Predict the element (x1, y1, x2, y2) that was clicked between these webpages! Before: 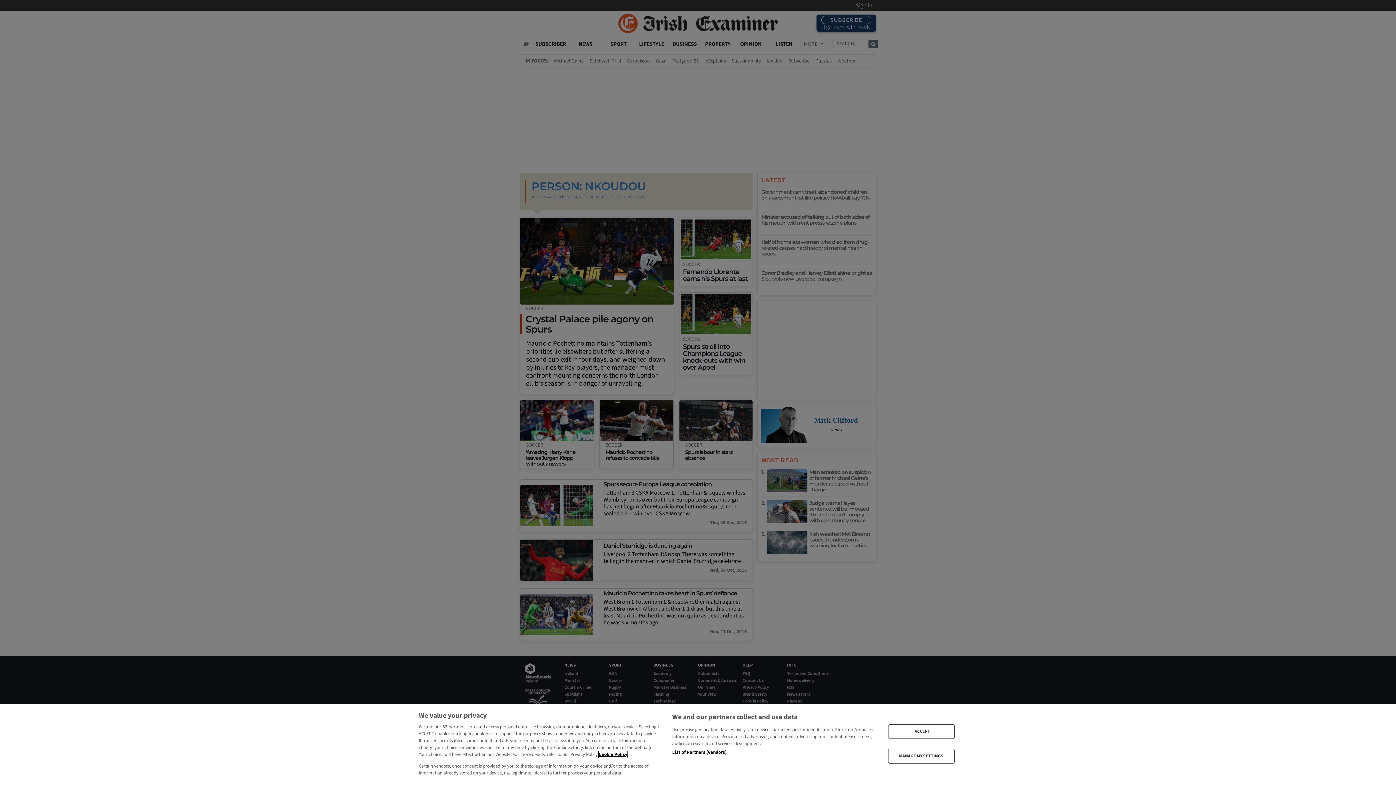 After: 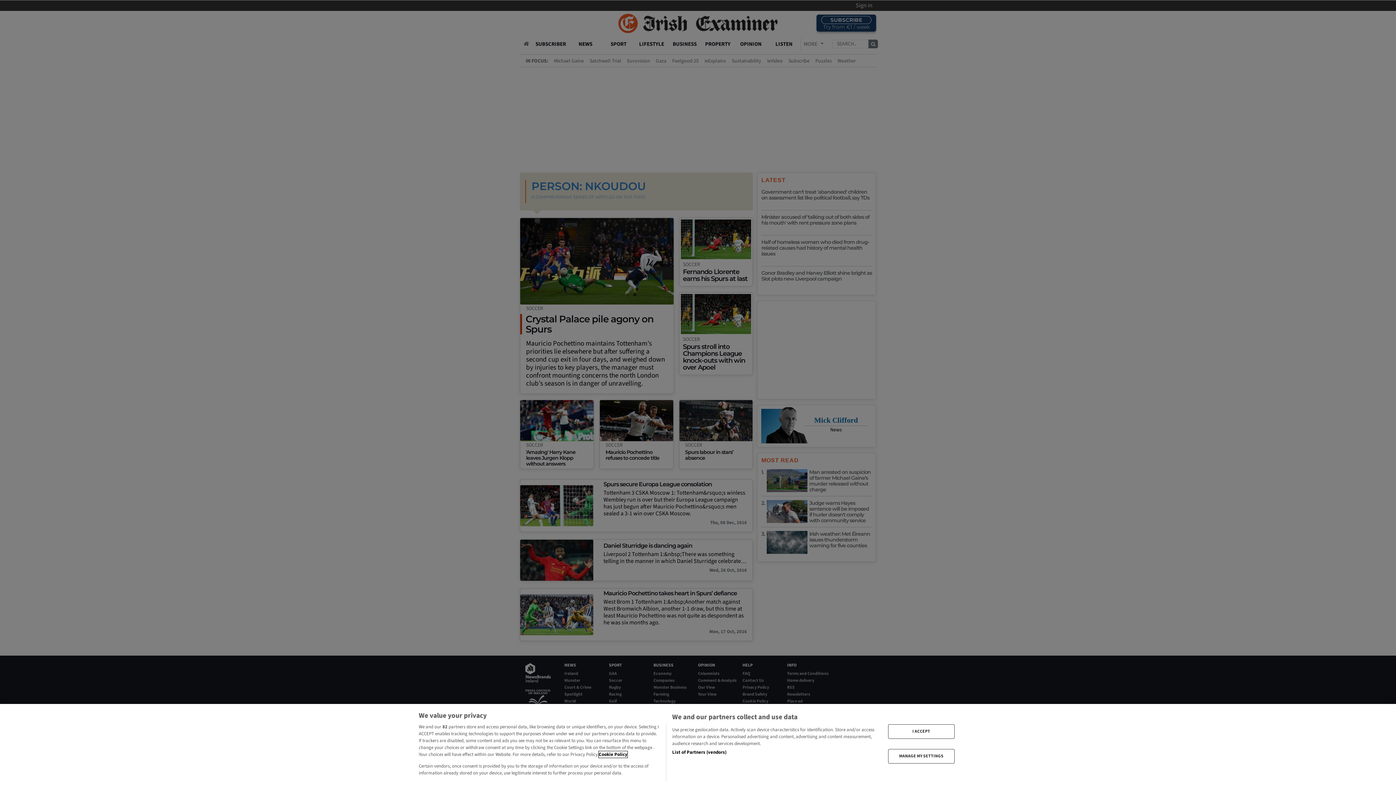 Action: label: More information about your privacy, opens in a new tab bbox: (598, 751, 627, 758)